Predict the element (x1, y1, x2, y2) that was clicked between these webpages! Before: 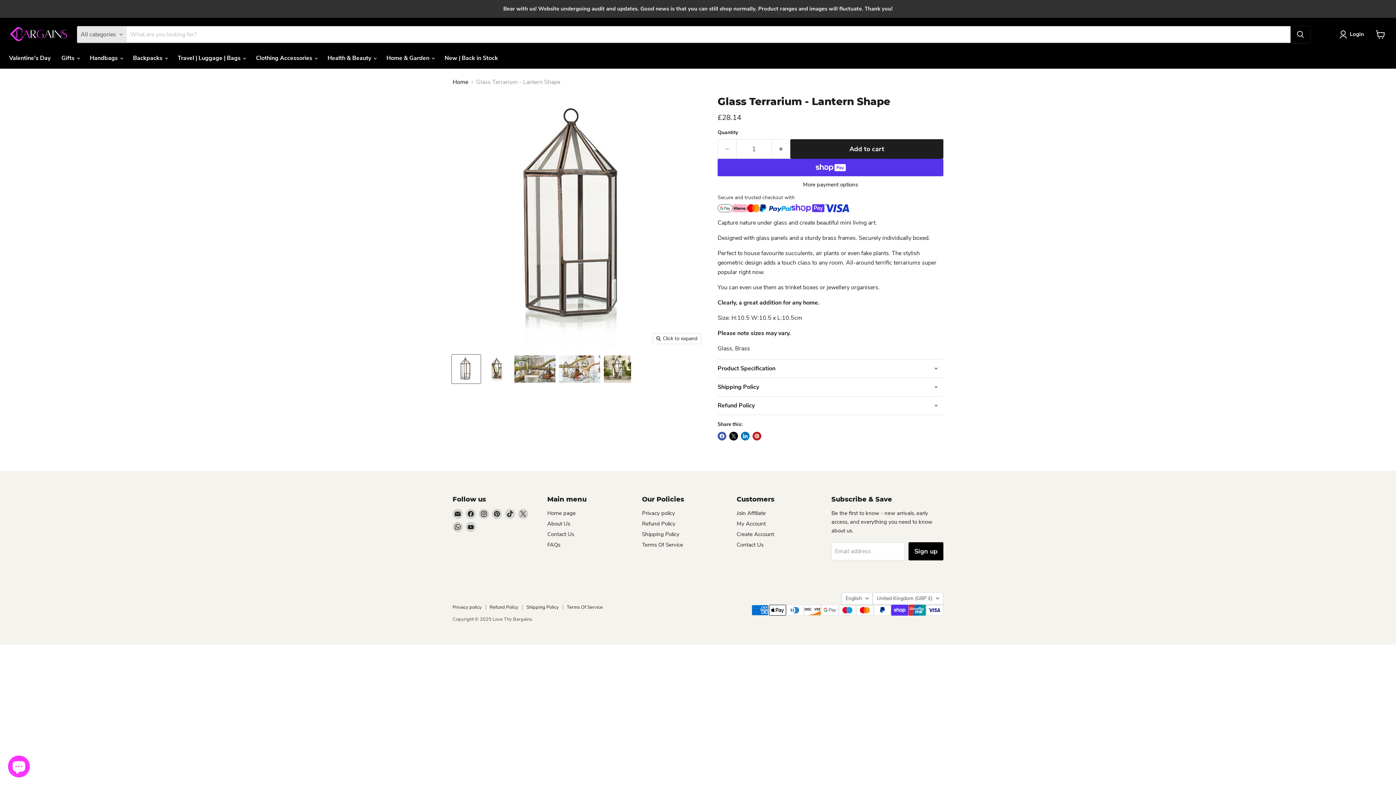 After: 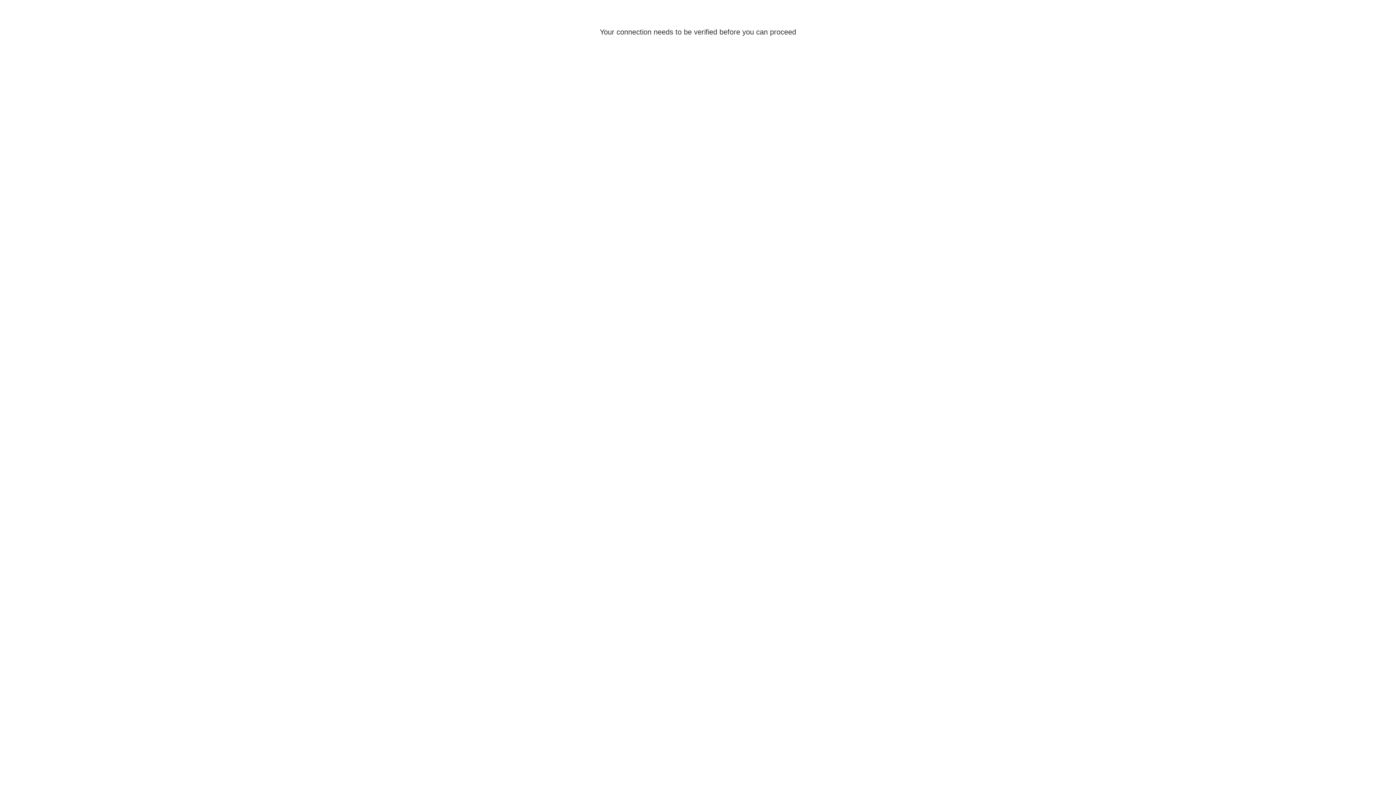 Action: label: Login bbox: (1339, 30, 1367, 38)